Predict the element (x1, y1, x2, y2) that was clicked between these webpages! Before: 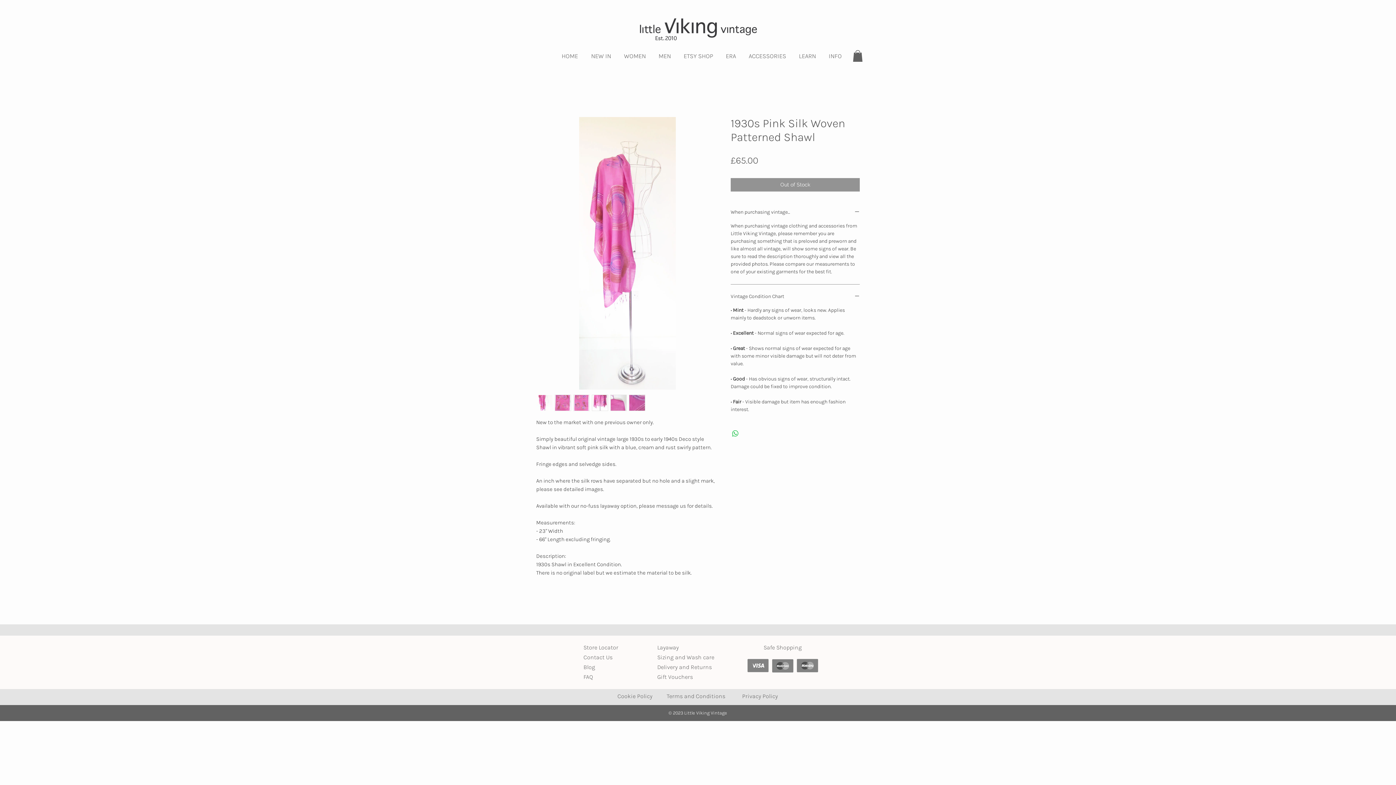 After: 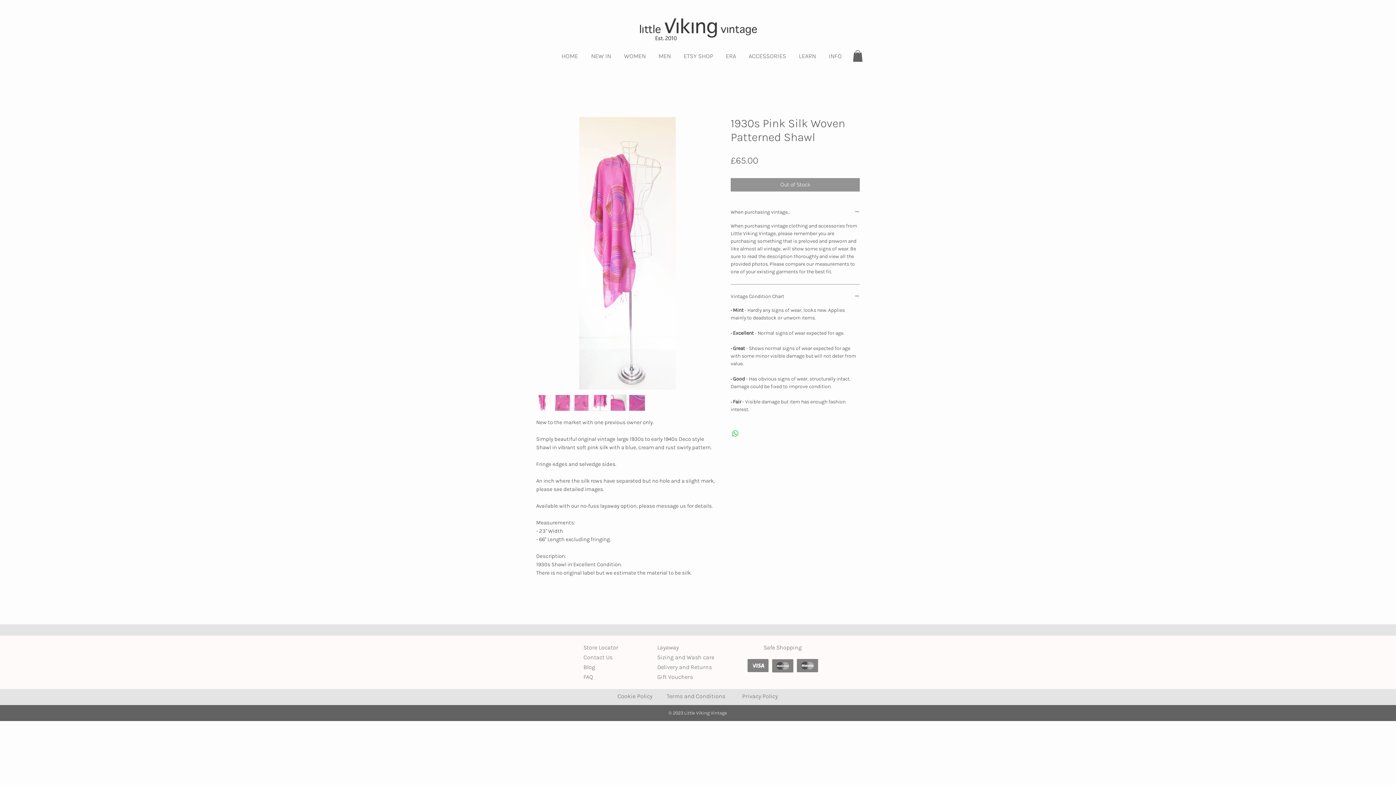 Action: bbox: (610, 395, 626, 411)